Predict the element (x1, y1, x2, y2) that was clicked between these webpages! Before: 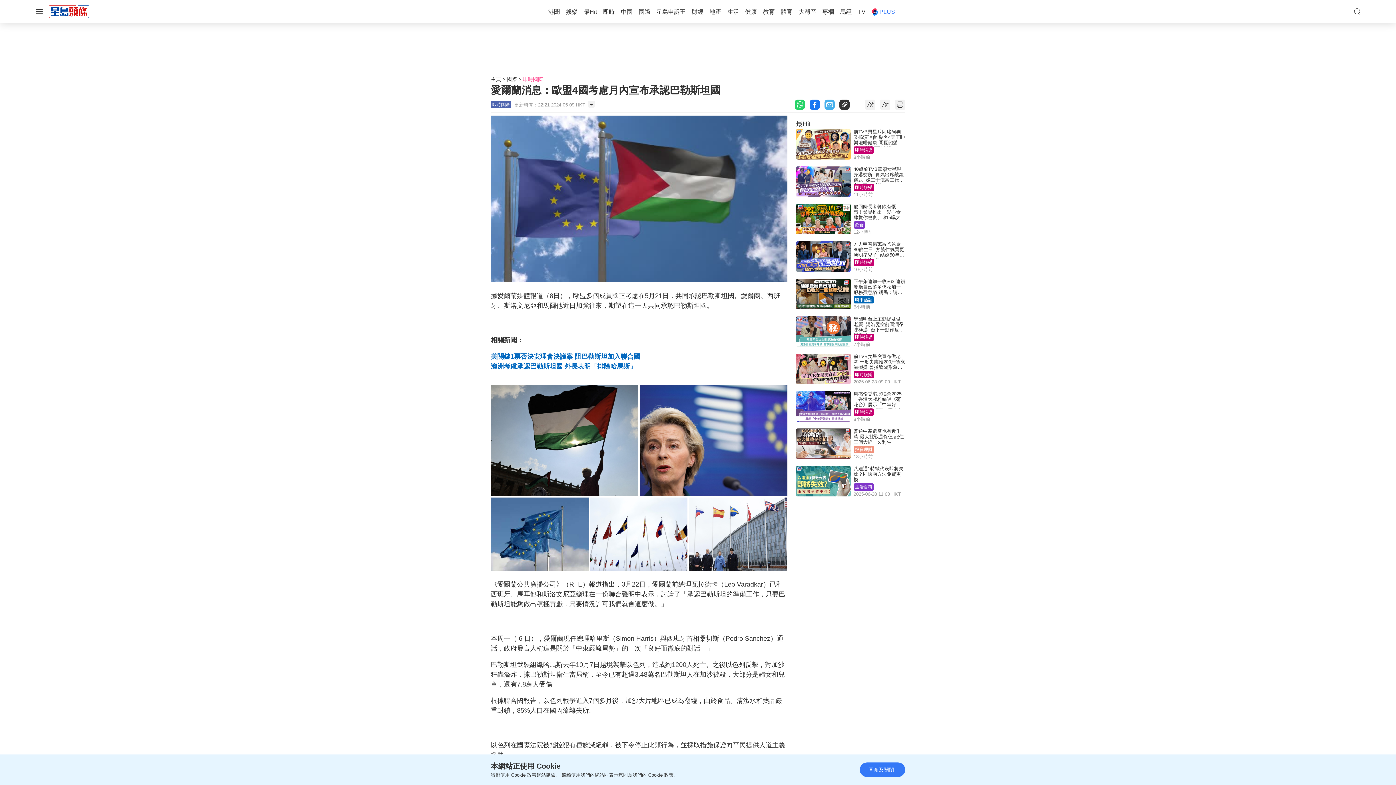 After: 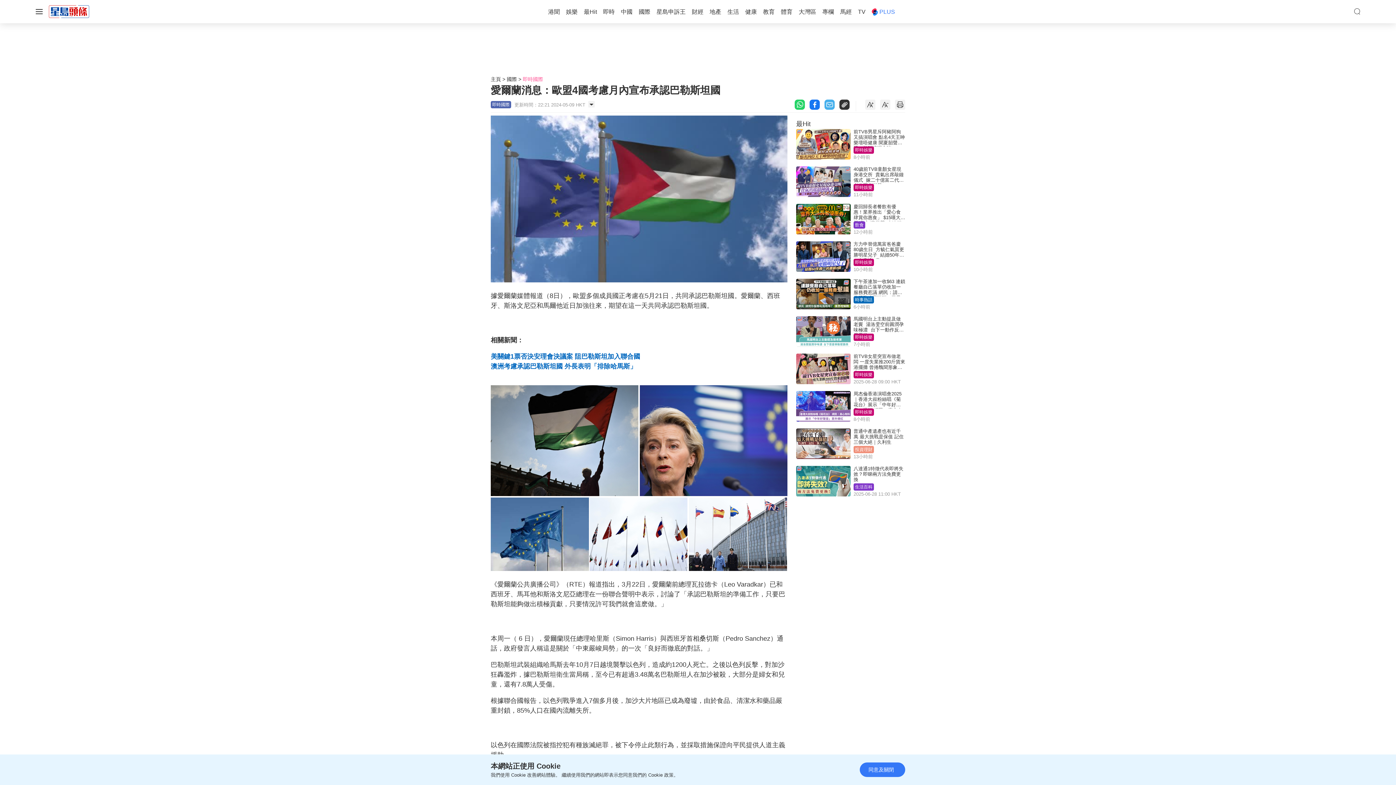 Action: bbox: (839, 100, 849, 108)